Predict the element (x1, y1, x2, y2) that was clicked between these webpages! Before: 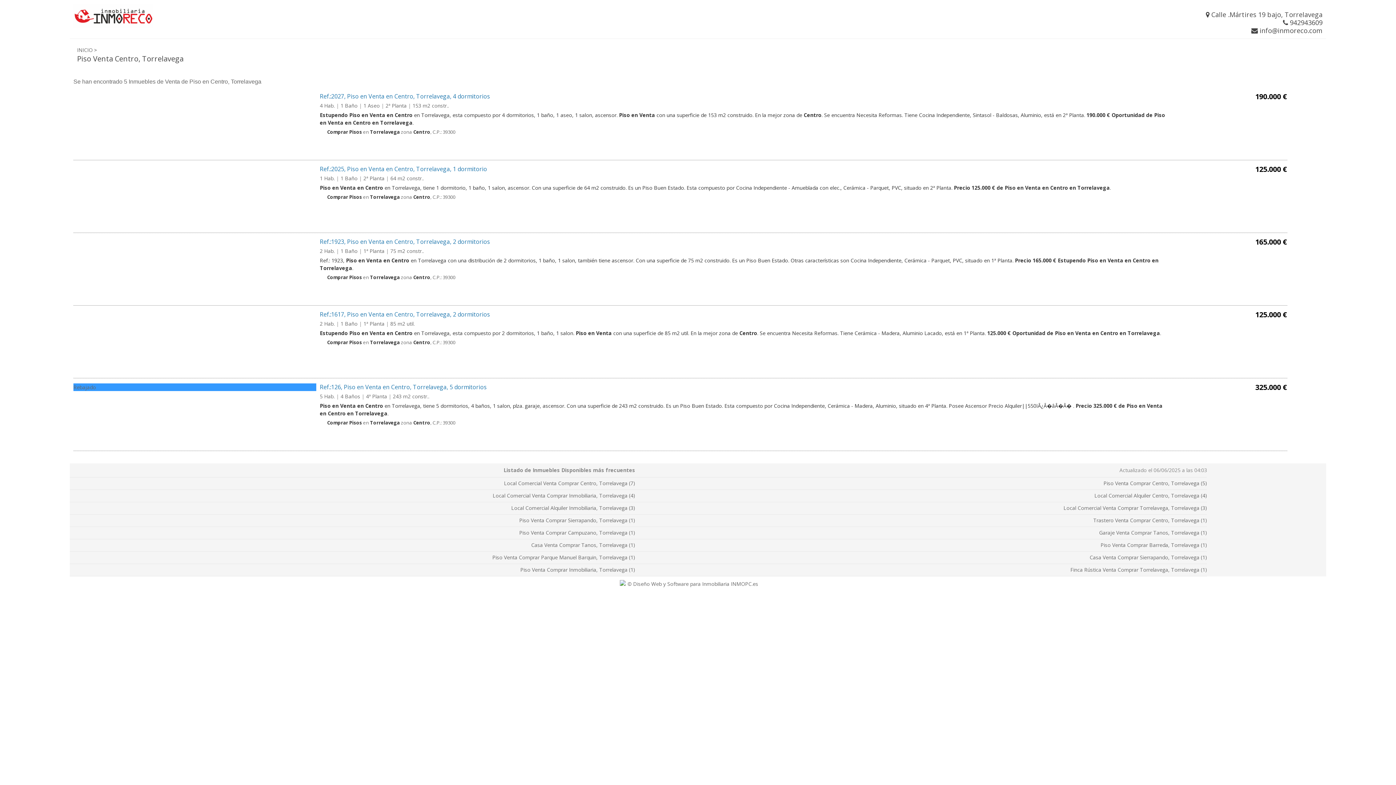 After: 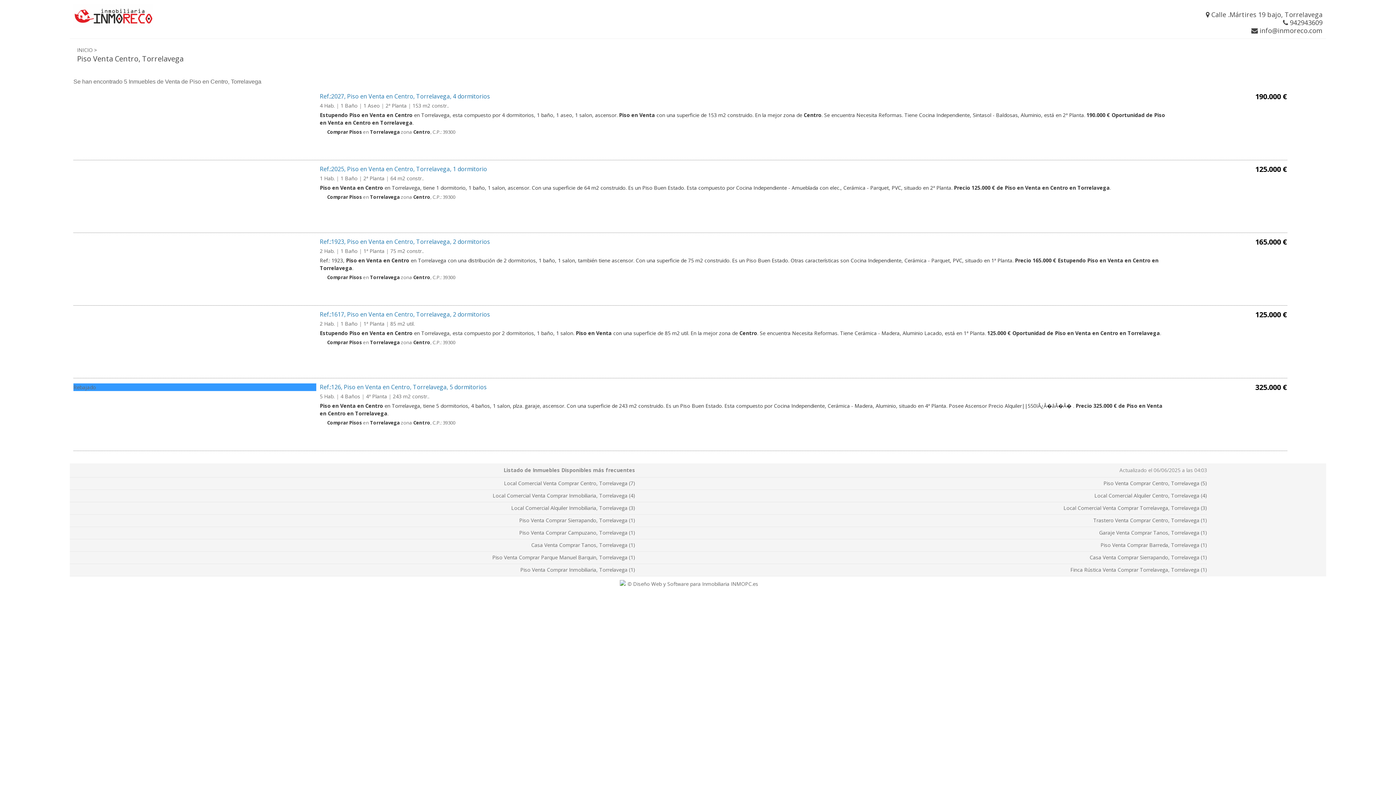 Action: label:  info@inmoreco.com bbox: (1251, 26, 1322, 34)